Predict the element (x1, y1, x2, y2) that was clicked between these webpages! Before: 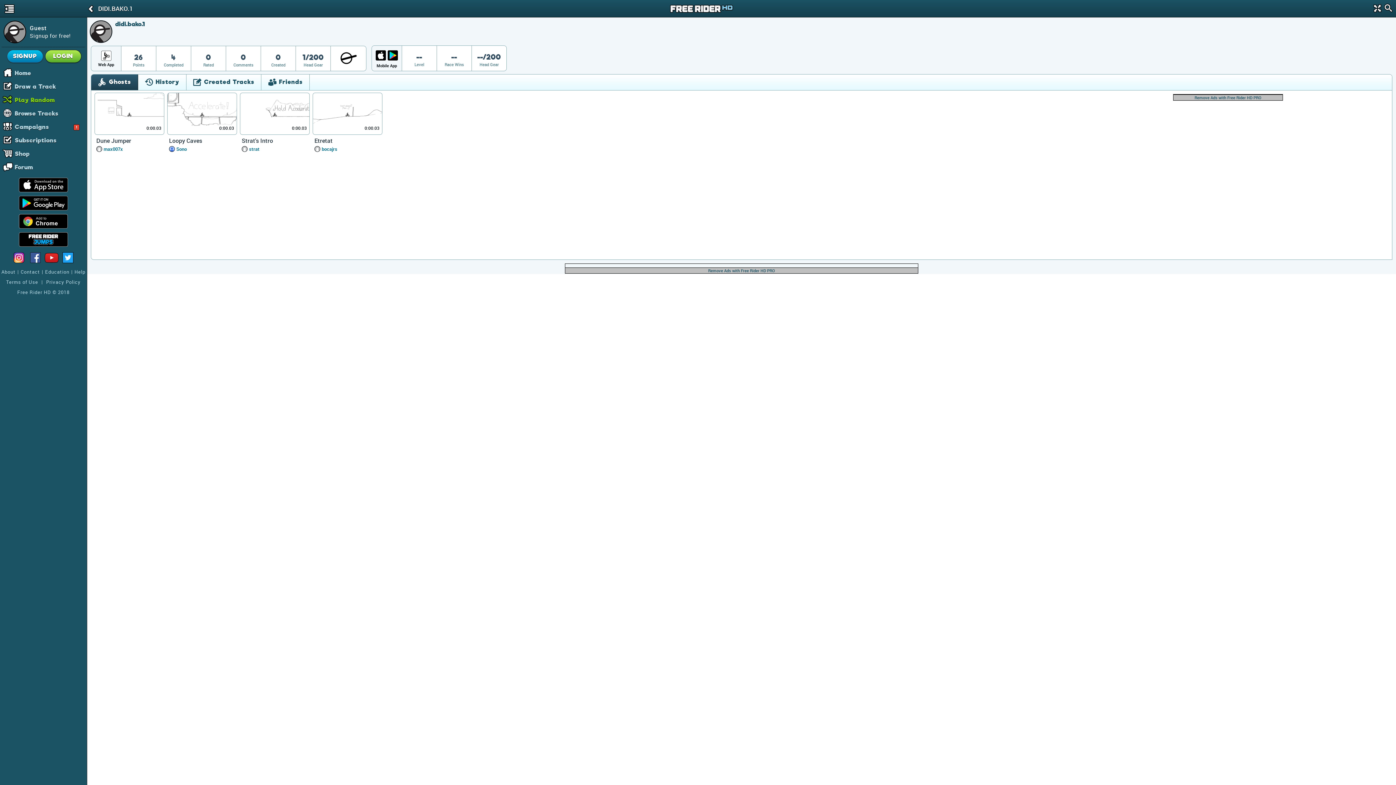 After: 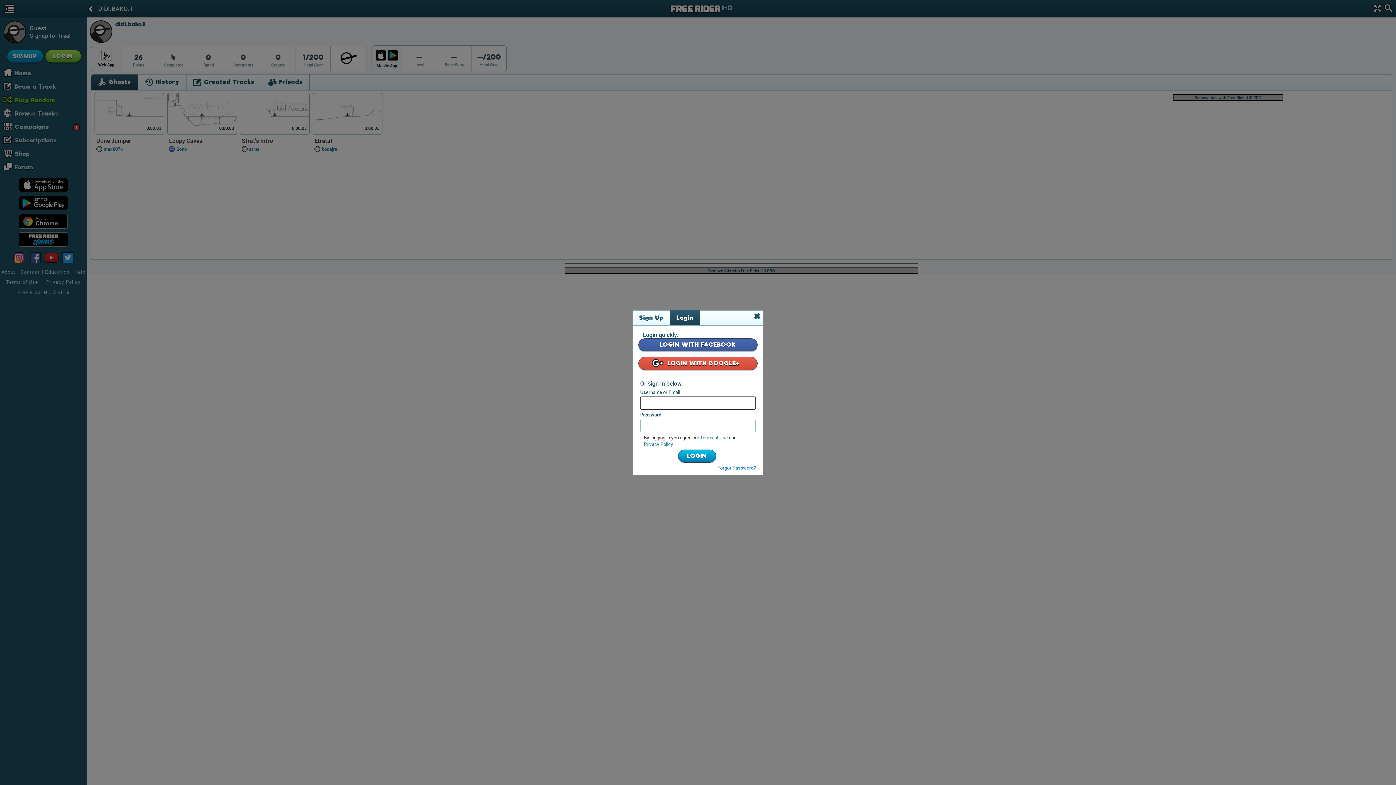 Action: label: LOGIN bbox: (45, 49, 81, 62)